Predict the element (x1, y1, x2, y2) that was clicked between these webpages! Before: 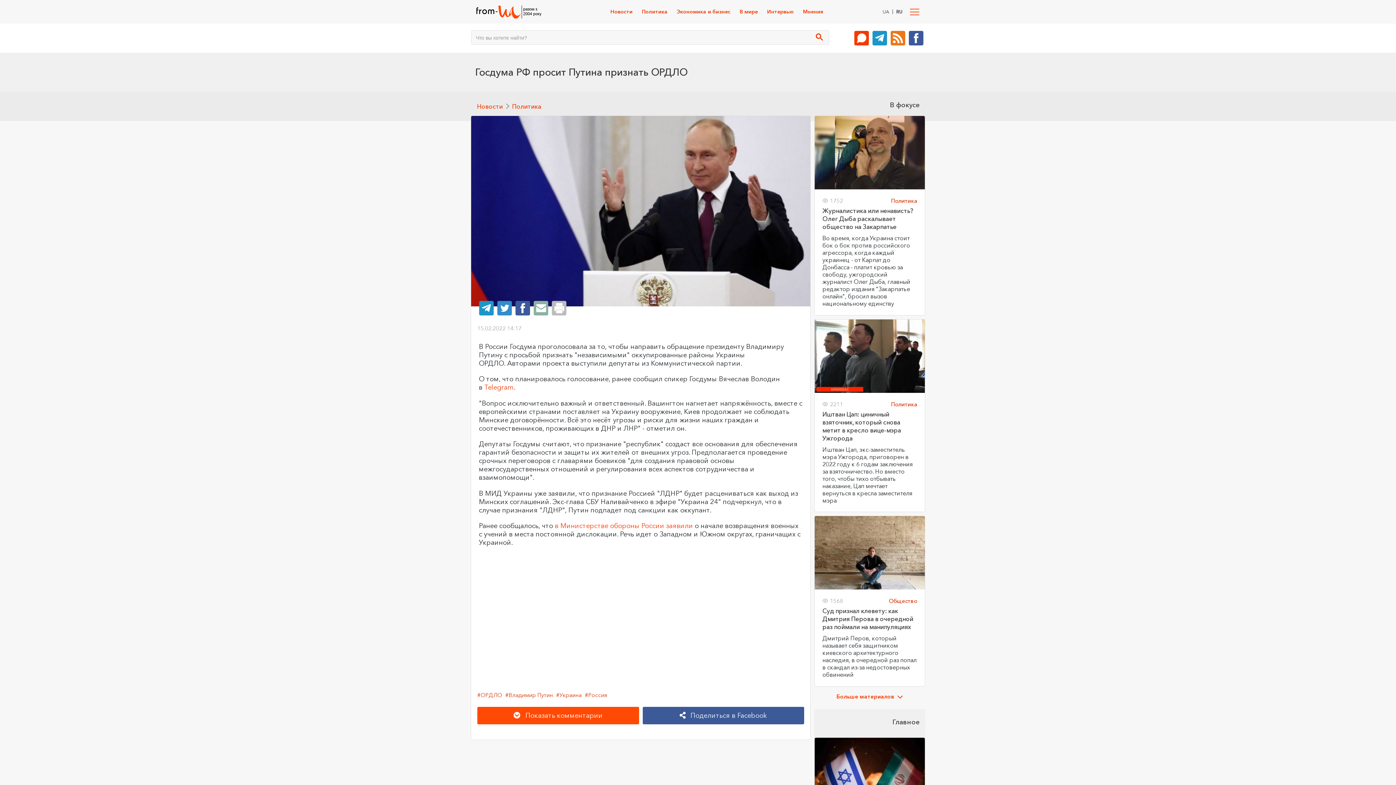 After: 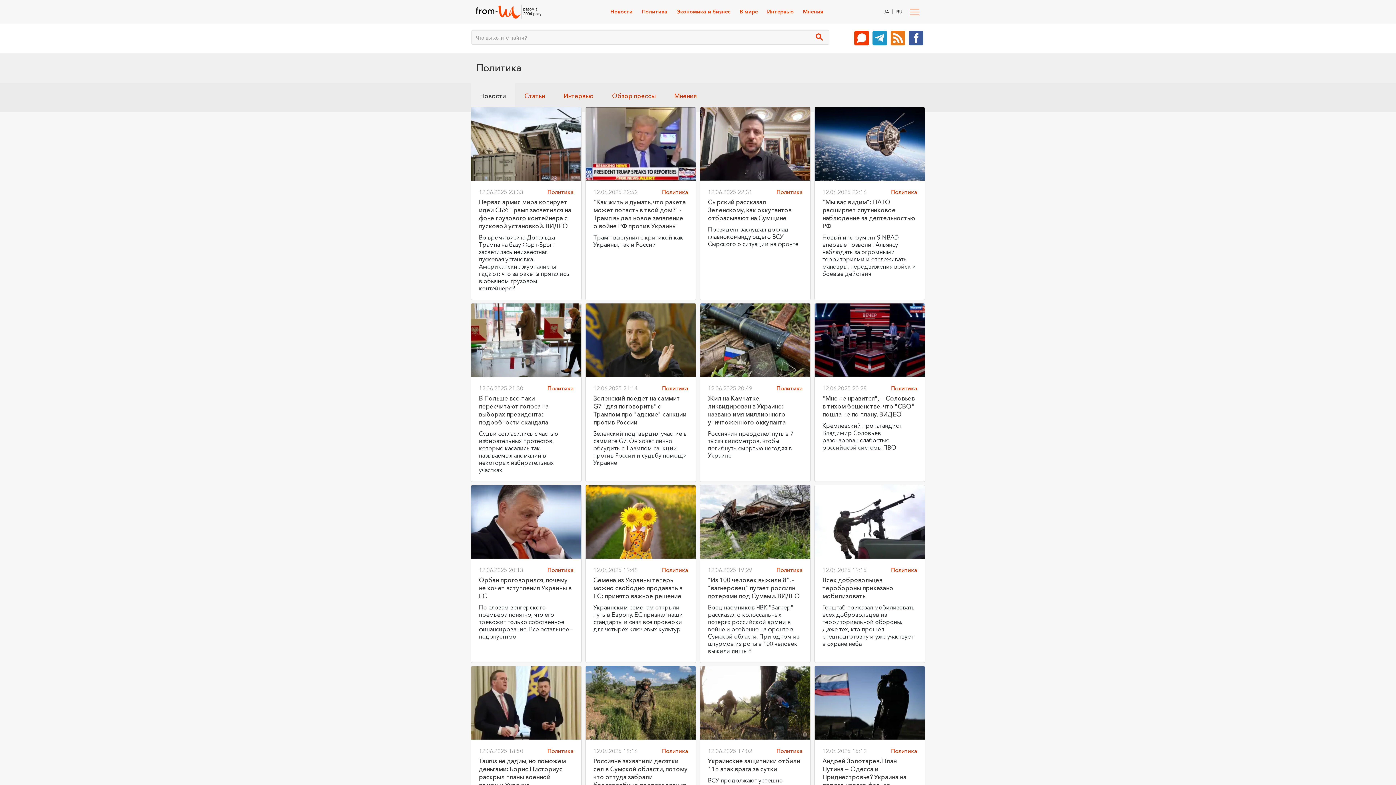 Action: bbox: (642, 6, 667, 17) label: Политика